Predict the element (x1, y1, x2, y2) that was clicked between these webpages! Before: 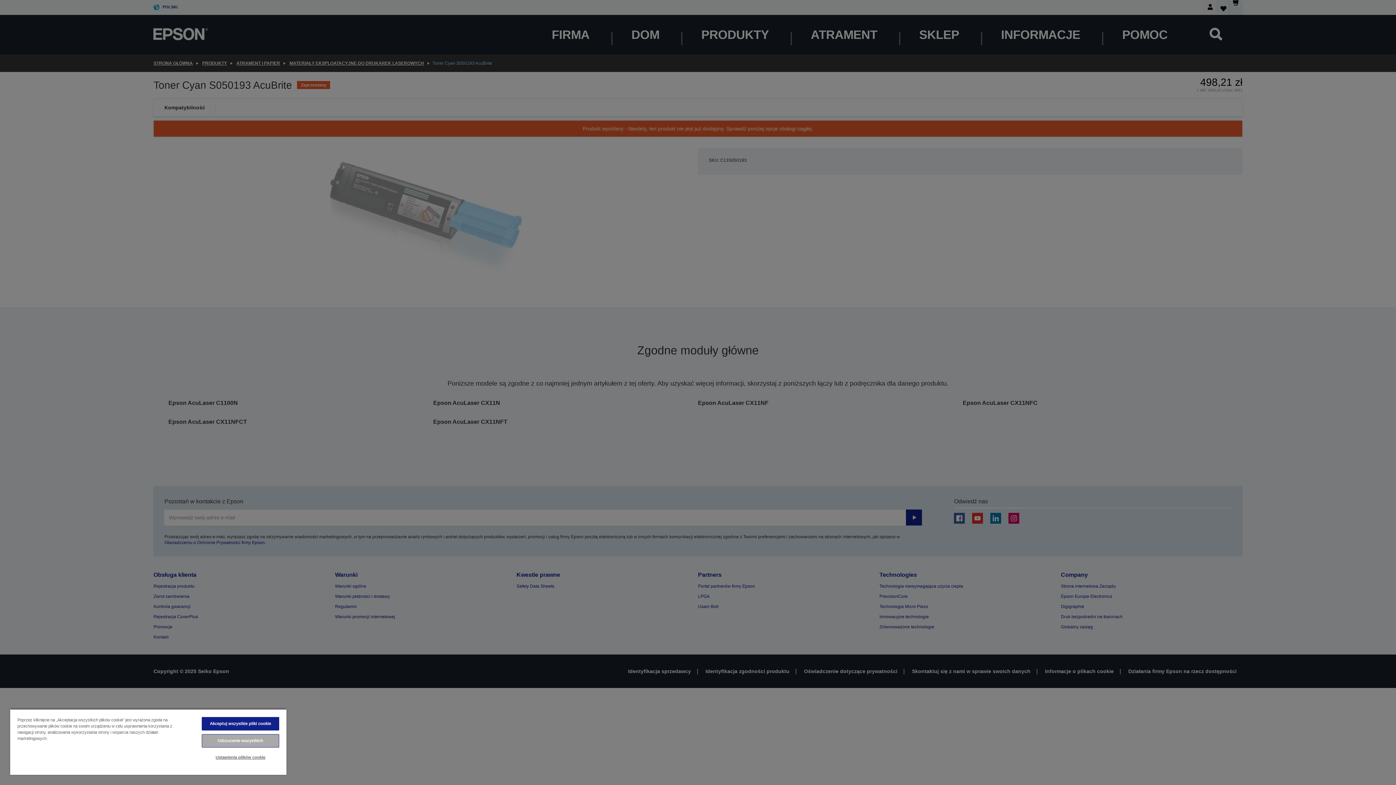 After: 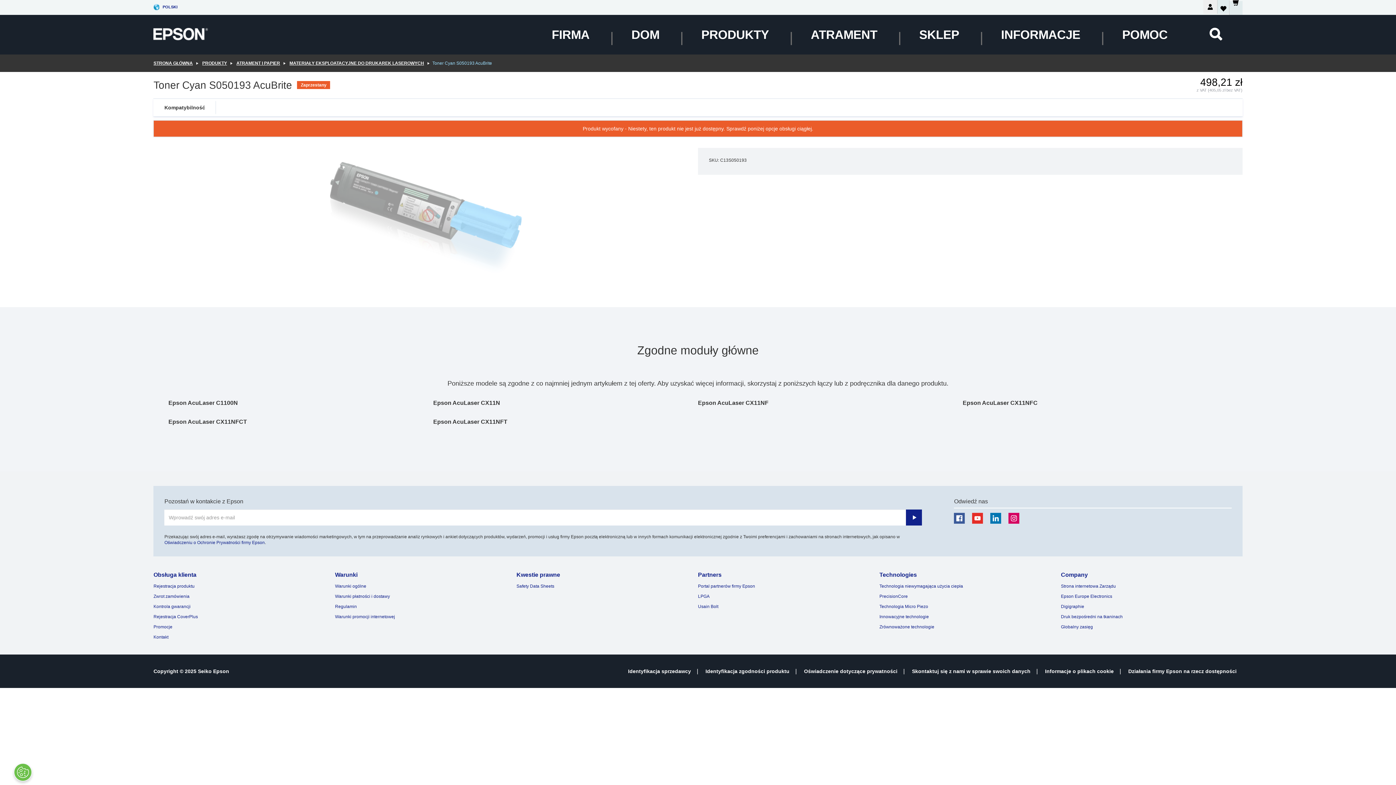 Action: bbox: (201, 734, 279, 748) label: Odrzucenie wszystkich